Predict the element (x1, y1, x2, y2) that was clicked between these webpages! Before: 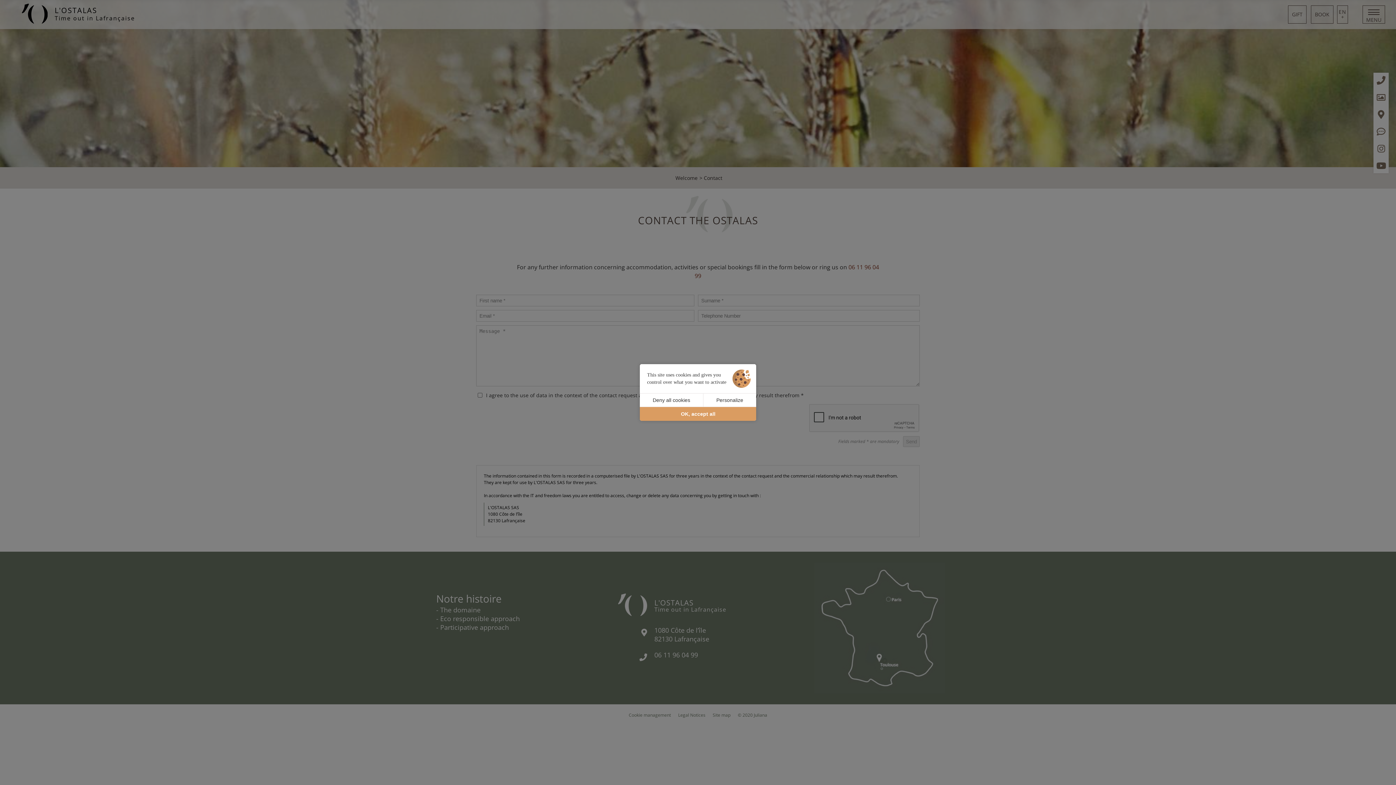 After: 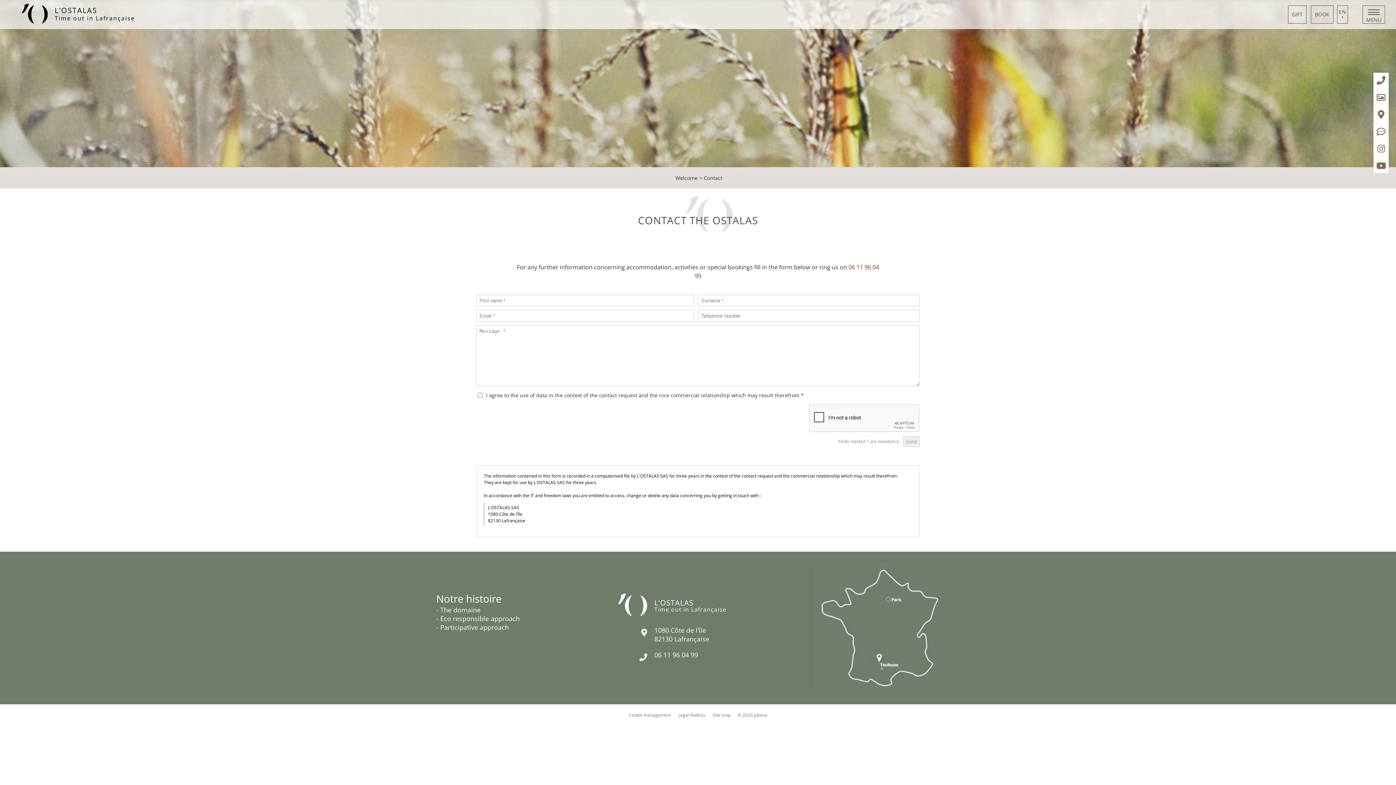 Action: bbox: (640, 407, 756, 421) label: OK, accept all